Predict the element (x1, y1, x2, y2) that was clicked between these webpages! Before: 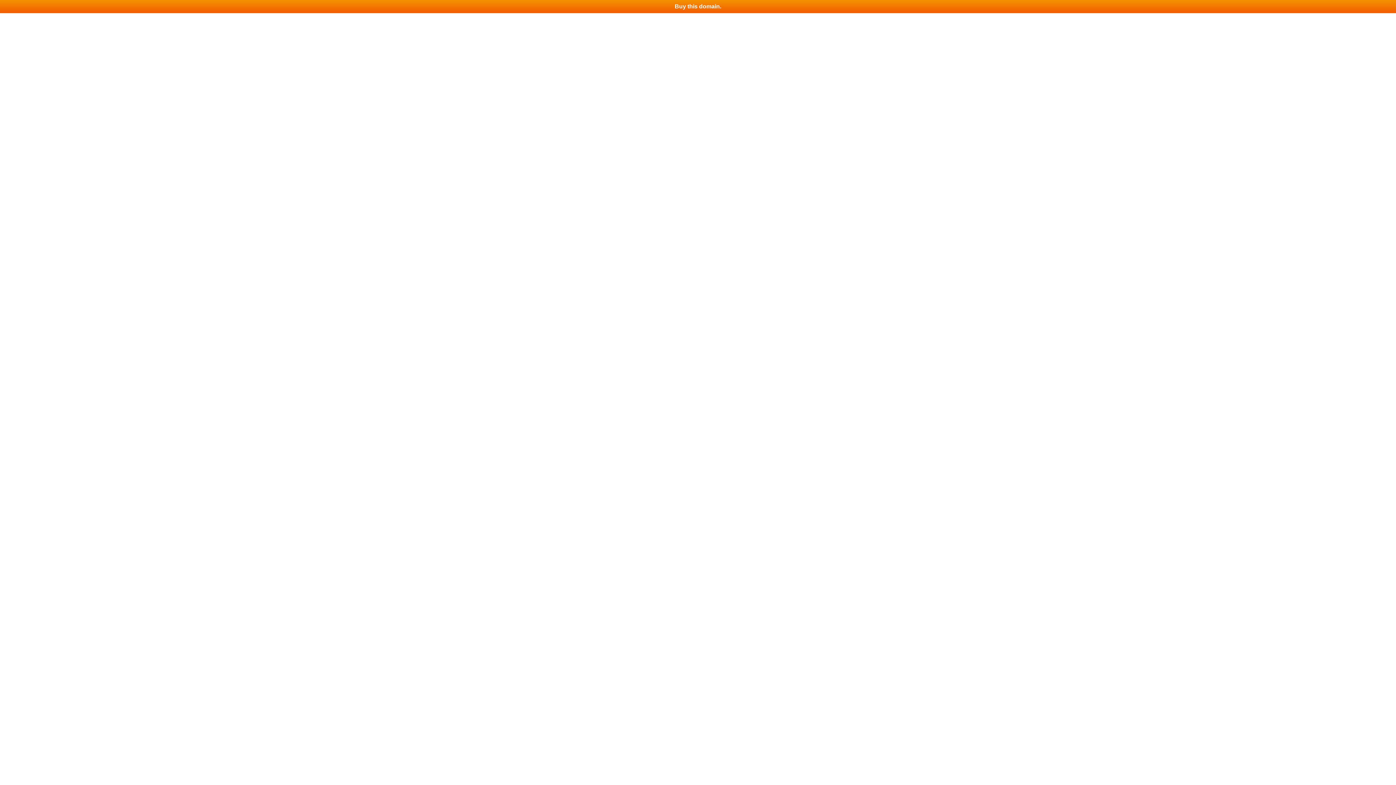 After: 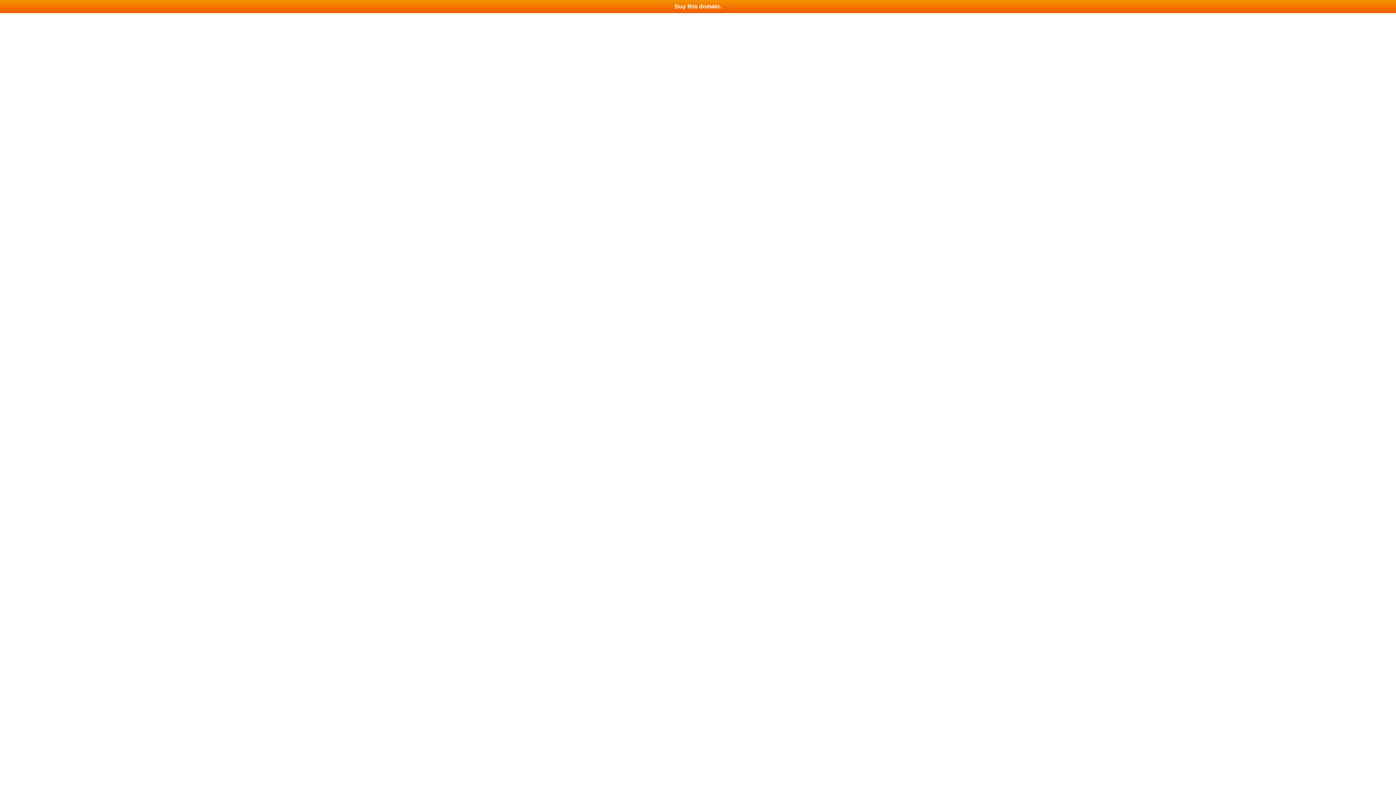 Action: label: Buy this domain. bbox: (0, 0, 1396, 13)